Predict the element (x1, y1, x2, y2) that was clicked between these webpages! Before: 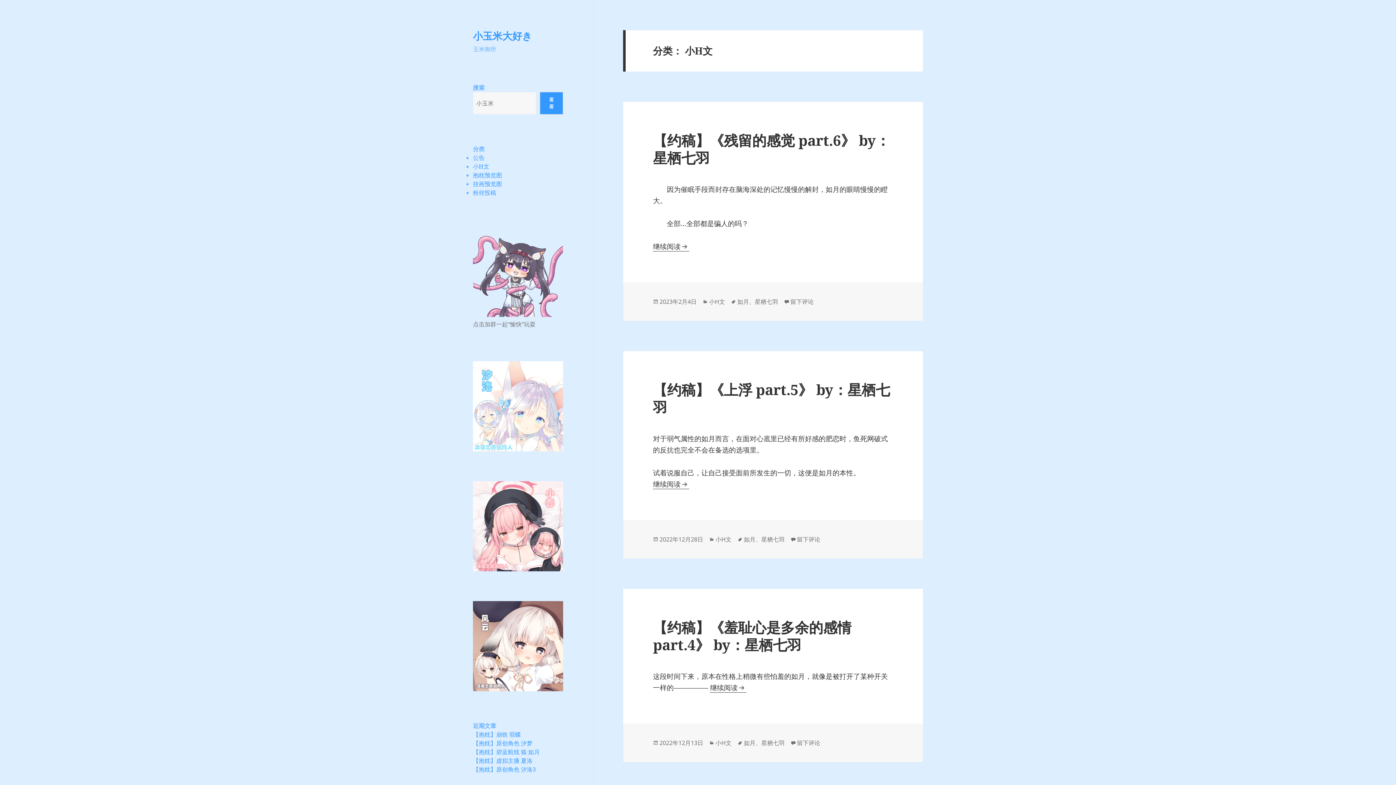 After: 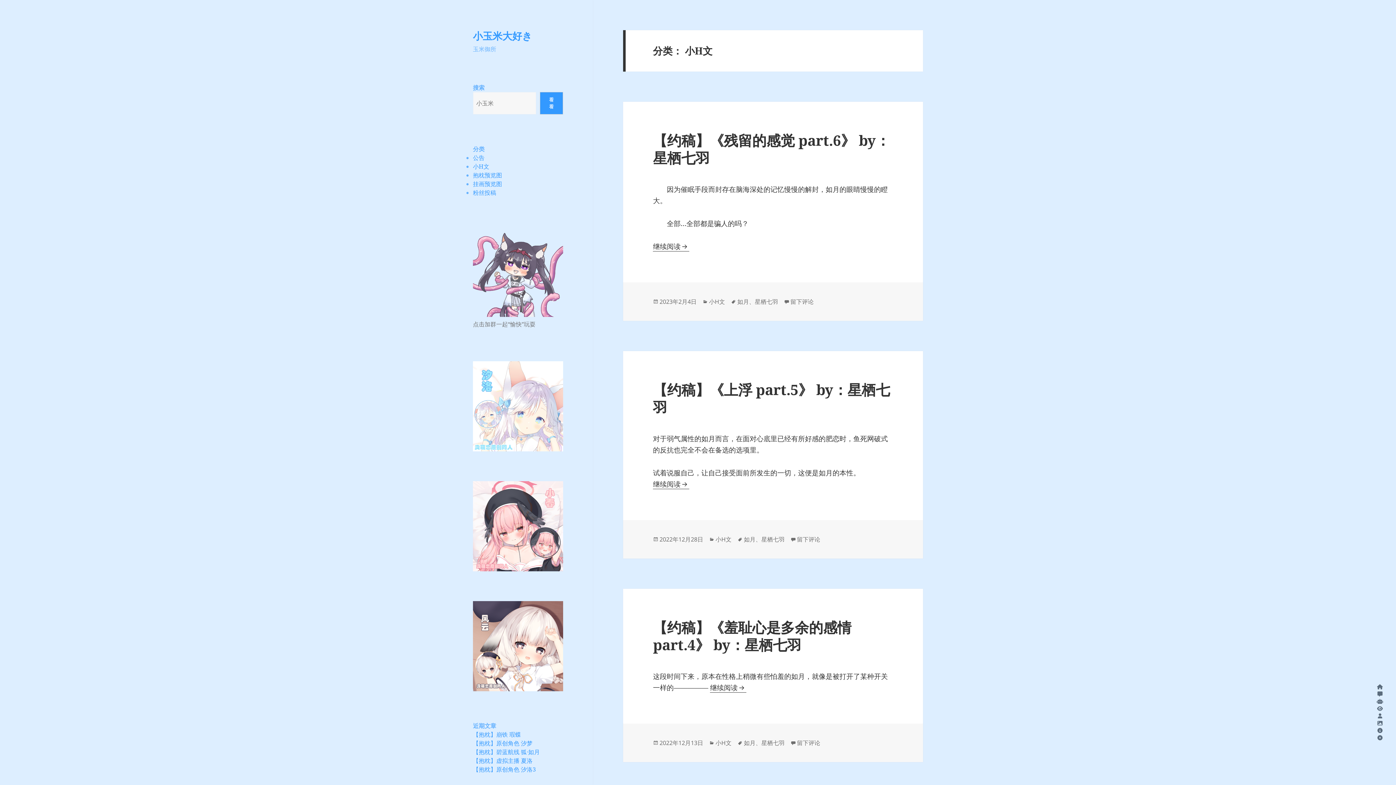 Action: bbox: (1322, 778, 1332, 785) label: 发送